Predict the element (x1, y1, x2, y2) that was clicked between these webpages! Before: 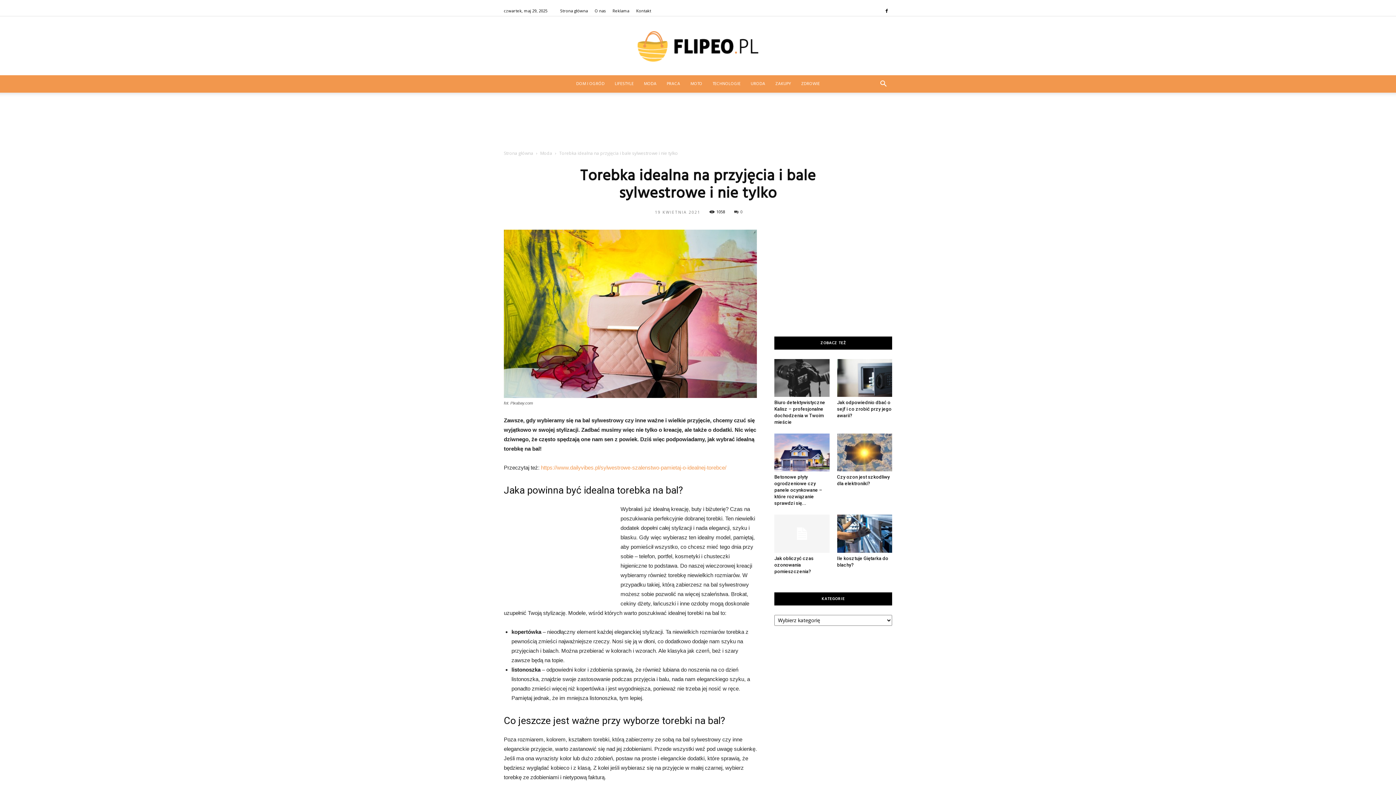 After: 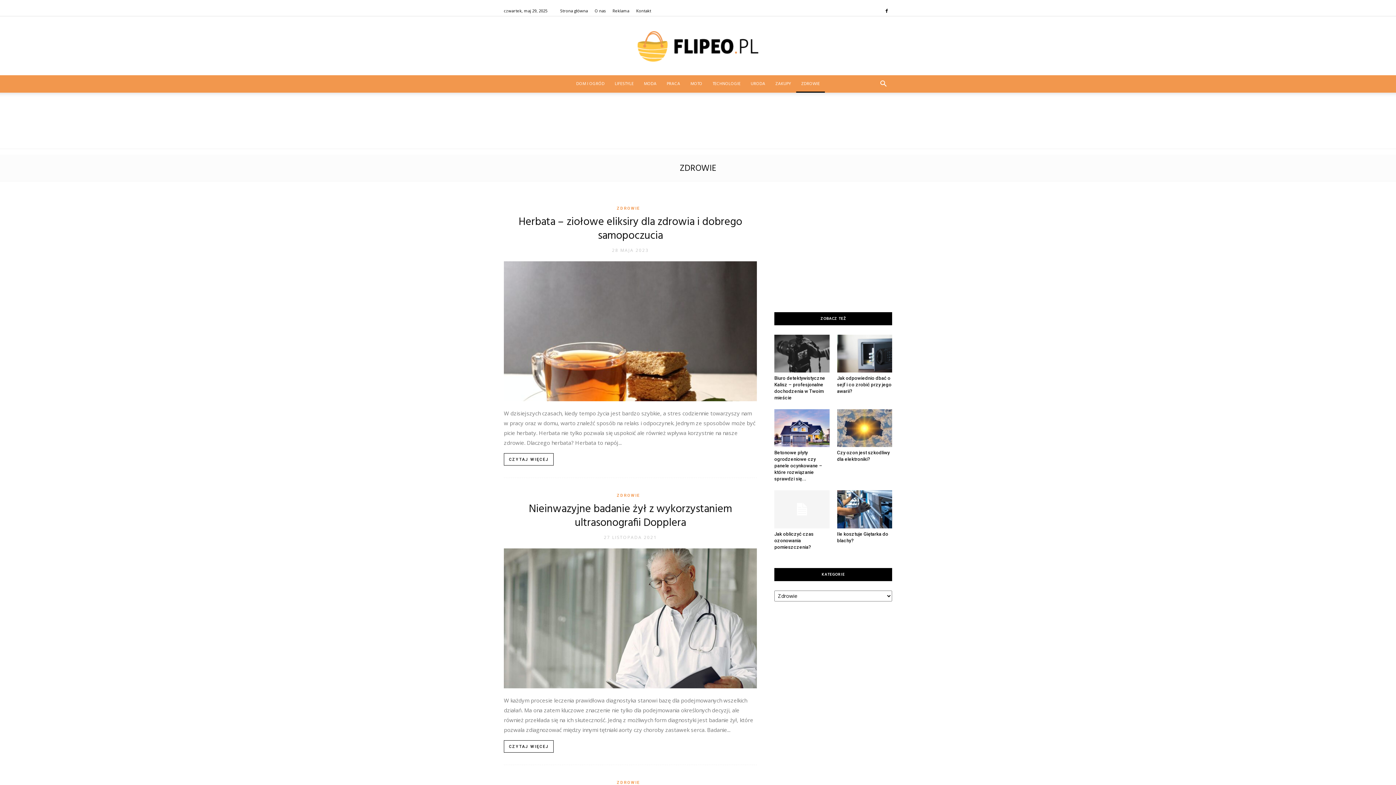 Action: bbox: (796, 75, 825, 92) label: ZDROWIE